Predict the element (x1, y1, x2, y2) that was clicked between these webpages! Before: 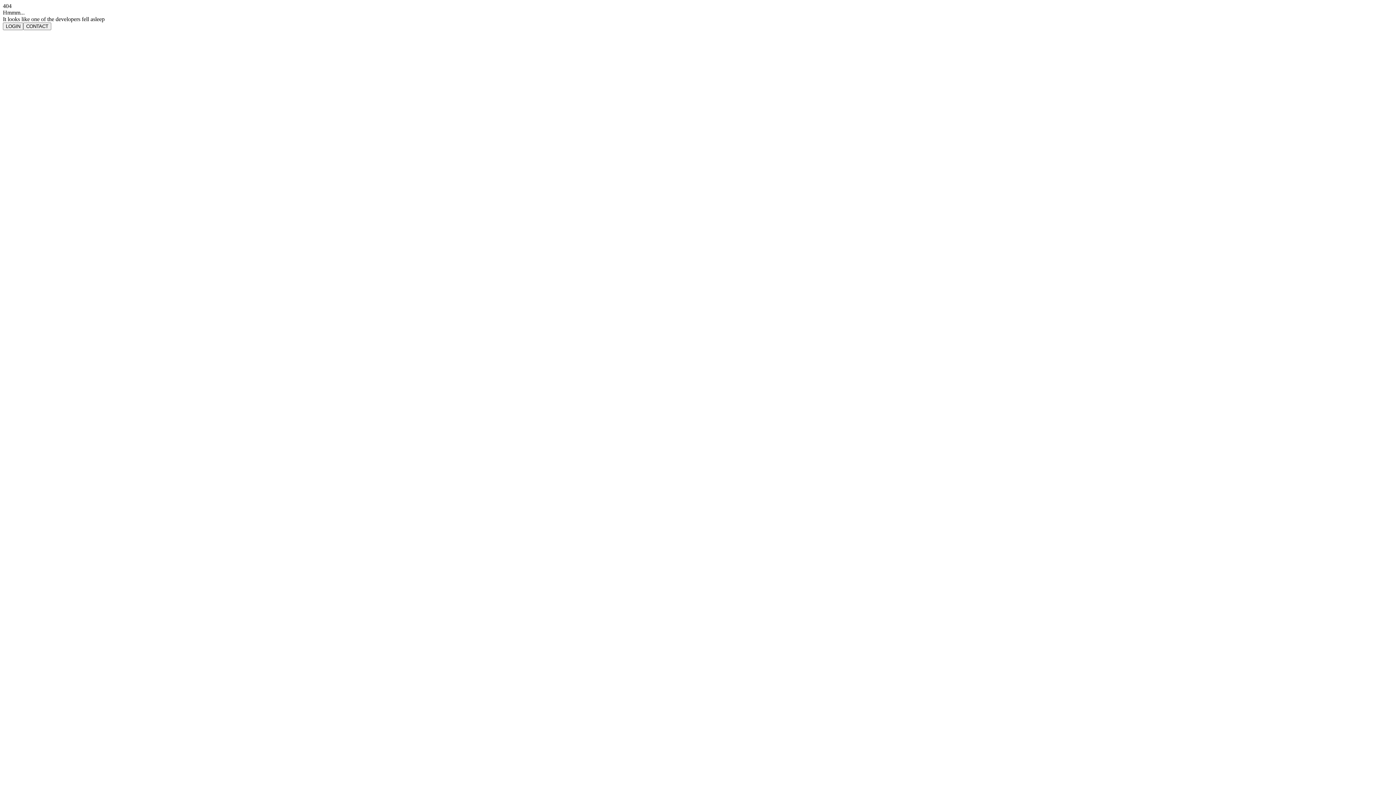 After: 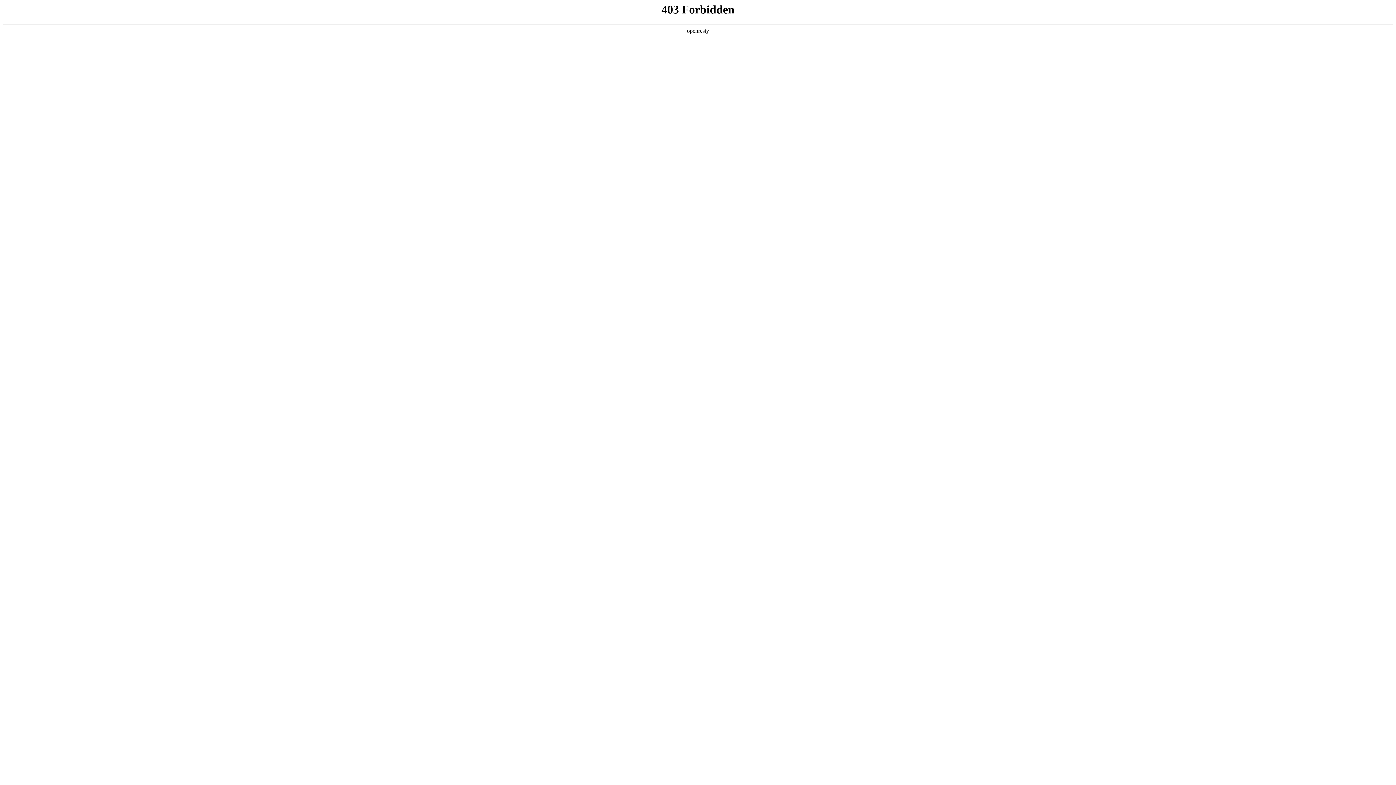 Action: bbox: (23, 22, 51, 30) label: CONTACT